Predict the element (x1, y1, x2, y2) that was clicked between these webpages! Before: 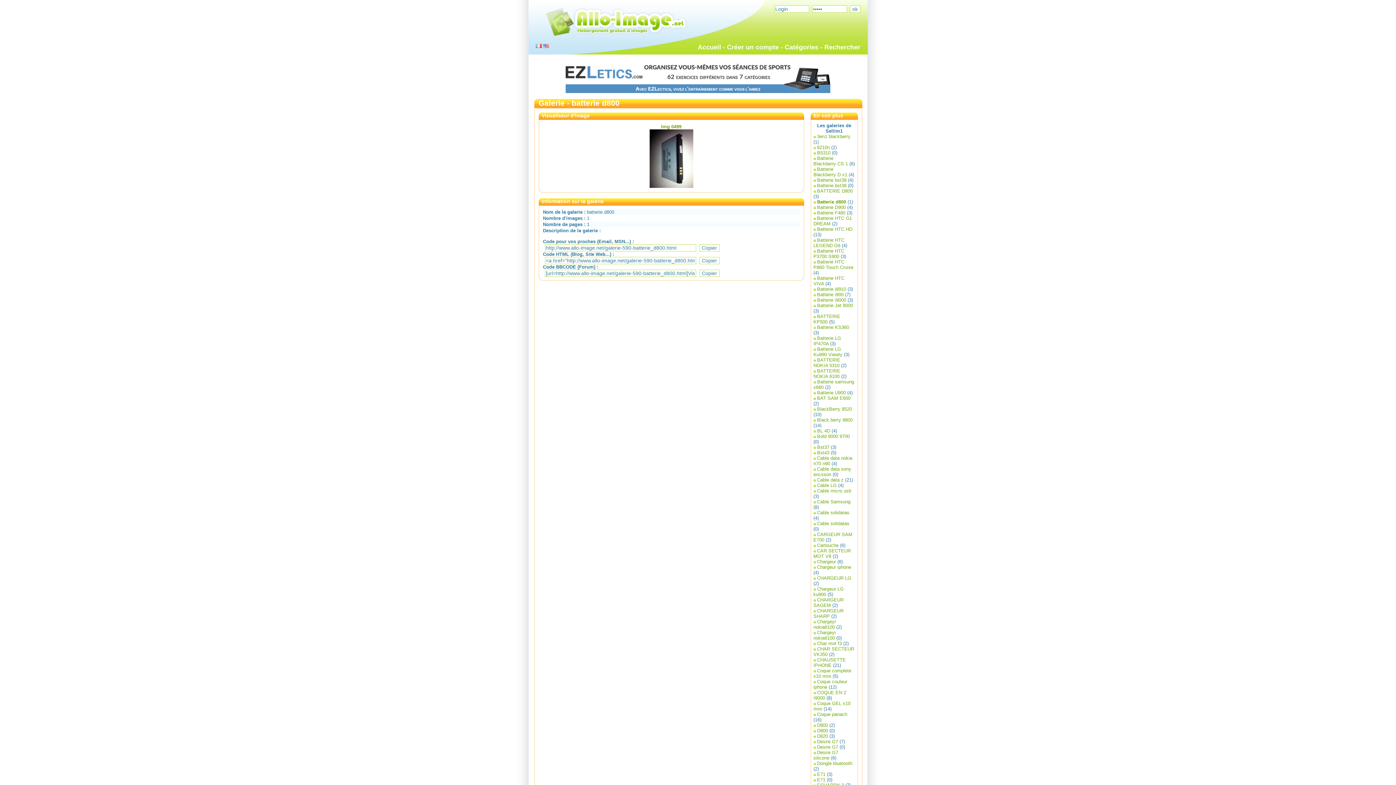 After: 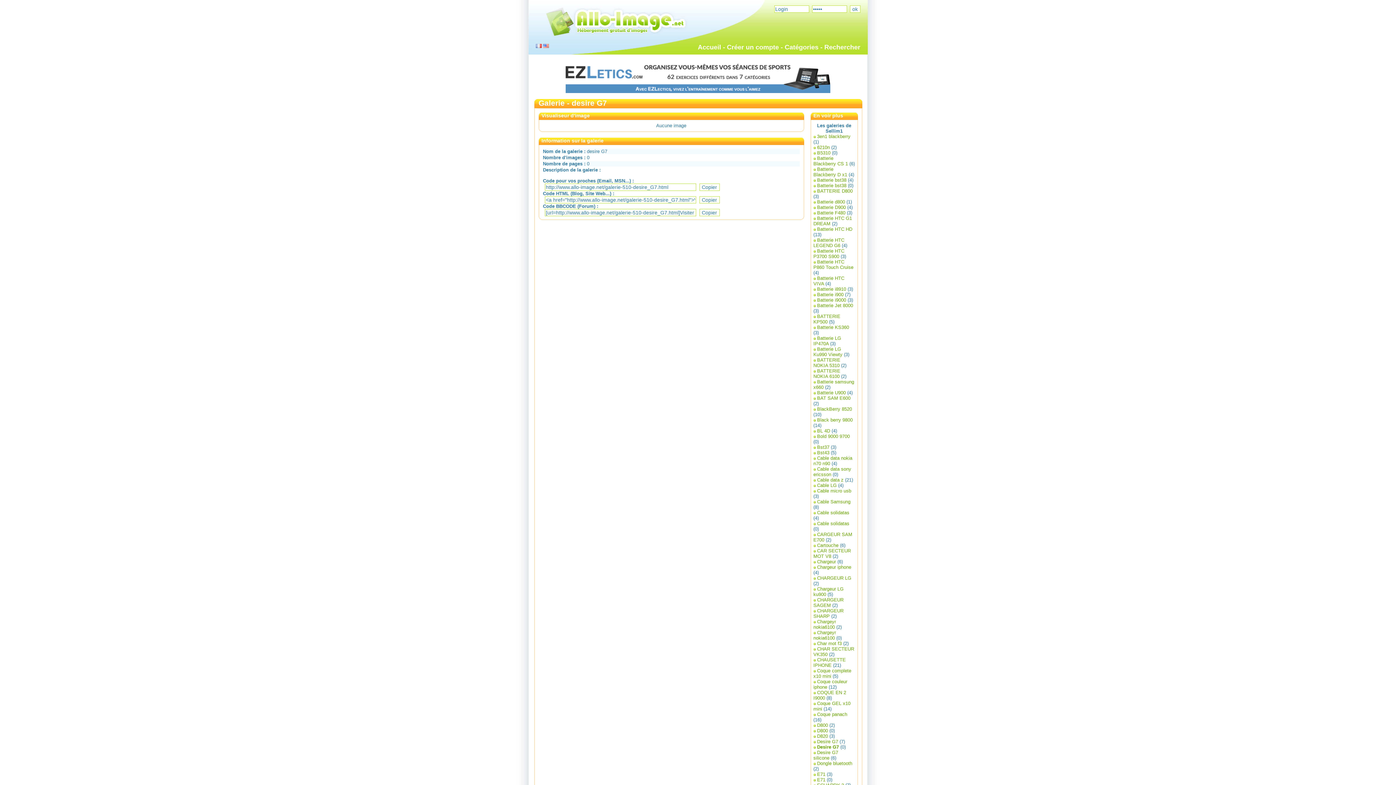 Action: label: Desire G7 bbox: (817, 744, 838, 750)